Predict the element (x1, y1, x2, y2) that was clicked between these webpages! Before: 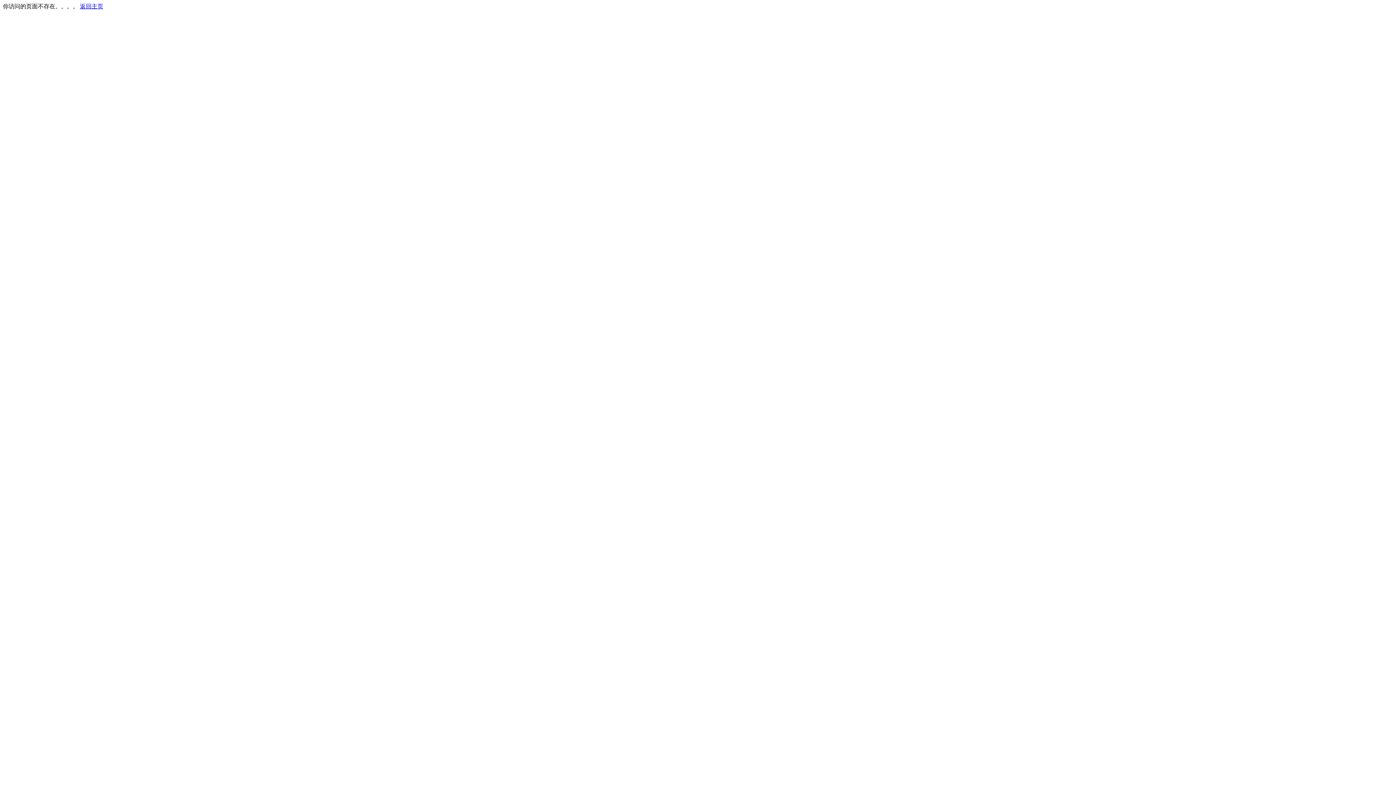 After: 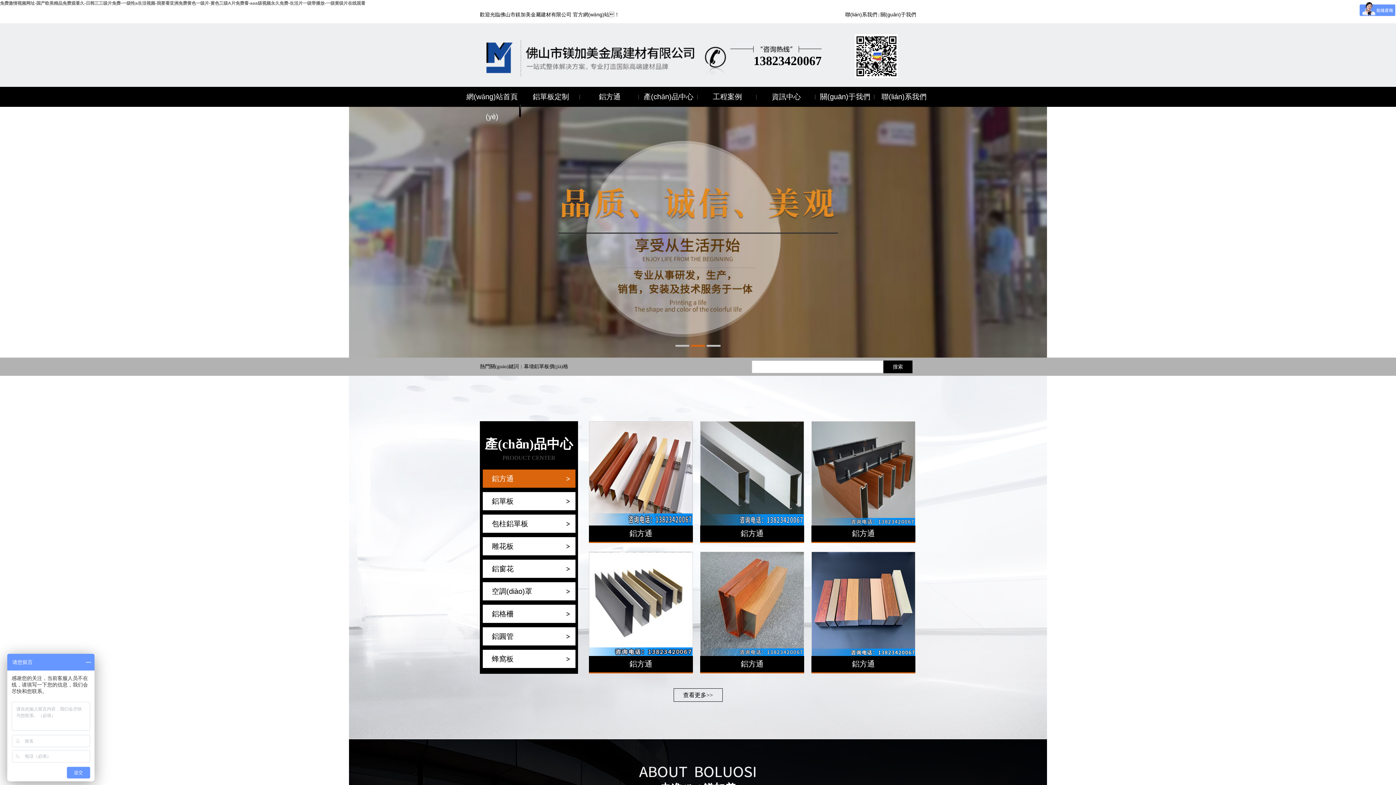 Action: label: 返回主页 bbox: (80, 3, 103, 9)